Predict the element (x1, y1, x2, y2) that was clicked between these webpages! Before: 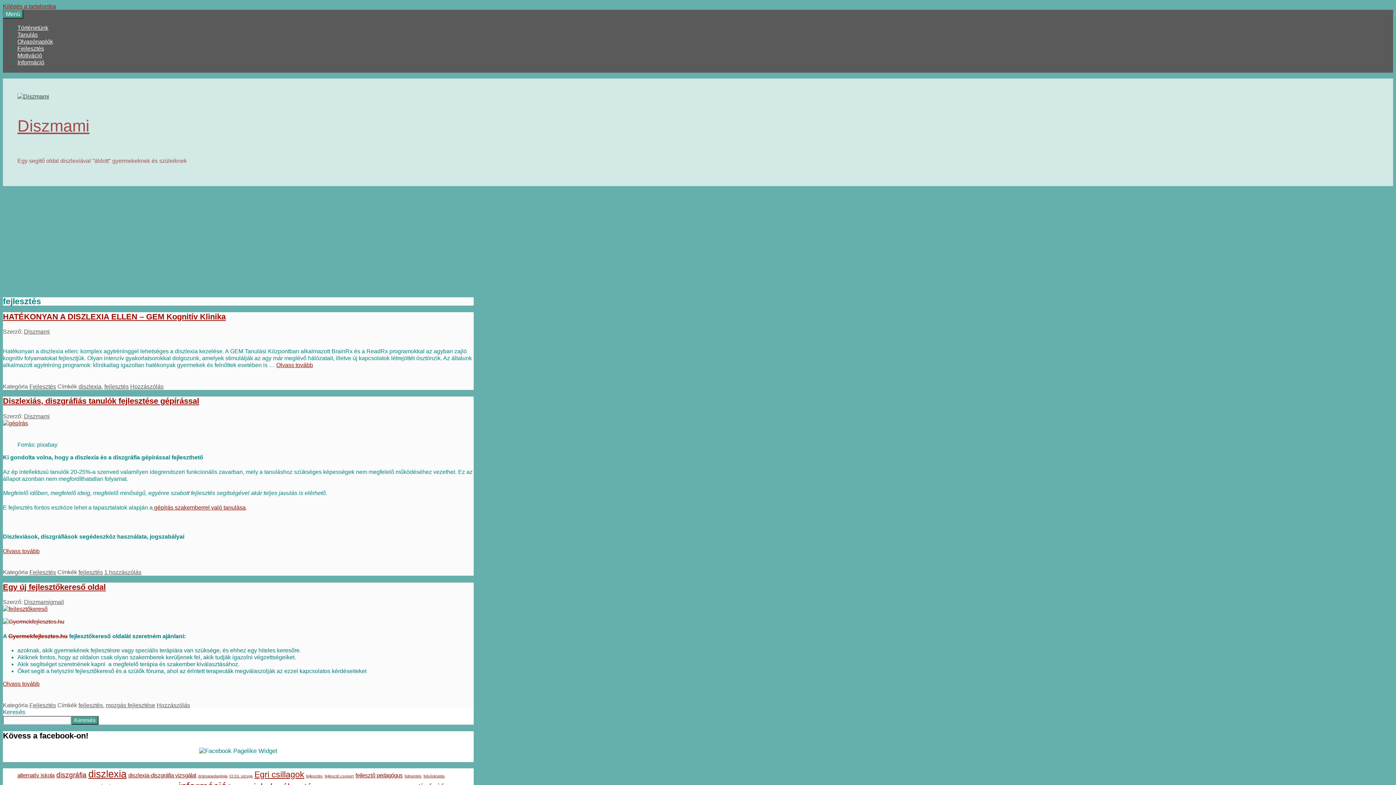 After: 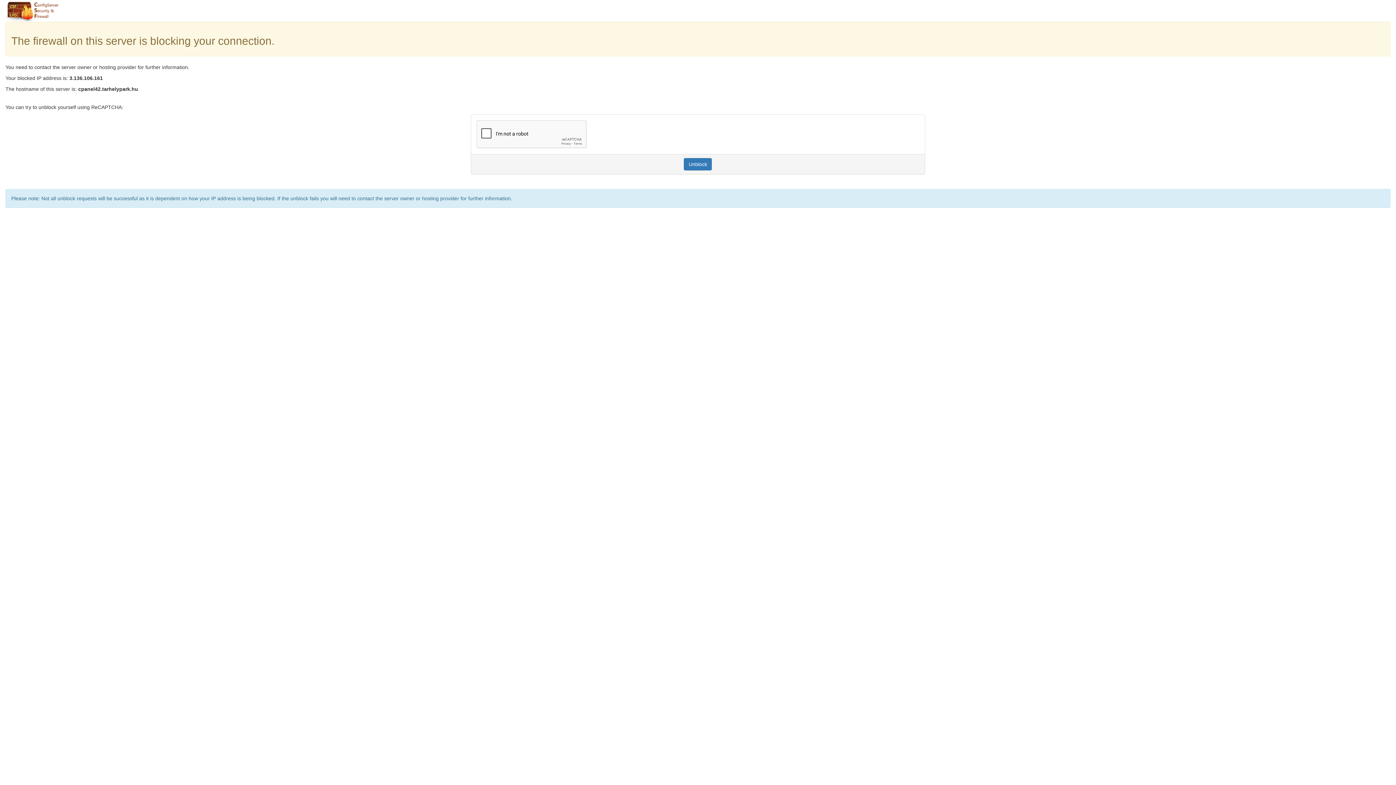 Action: label: Diszmamigmail bbox: (24, 599, 64, 605)